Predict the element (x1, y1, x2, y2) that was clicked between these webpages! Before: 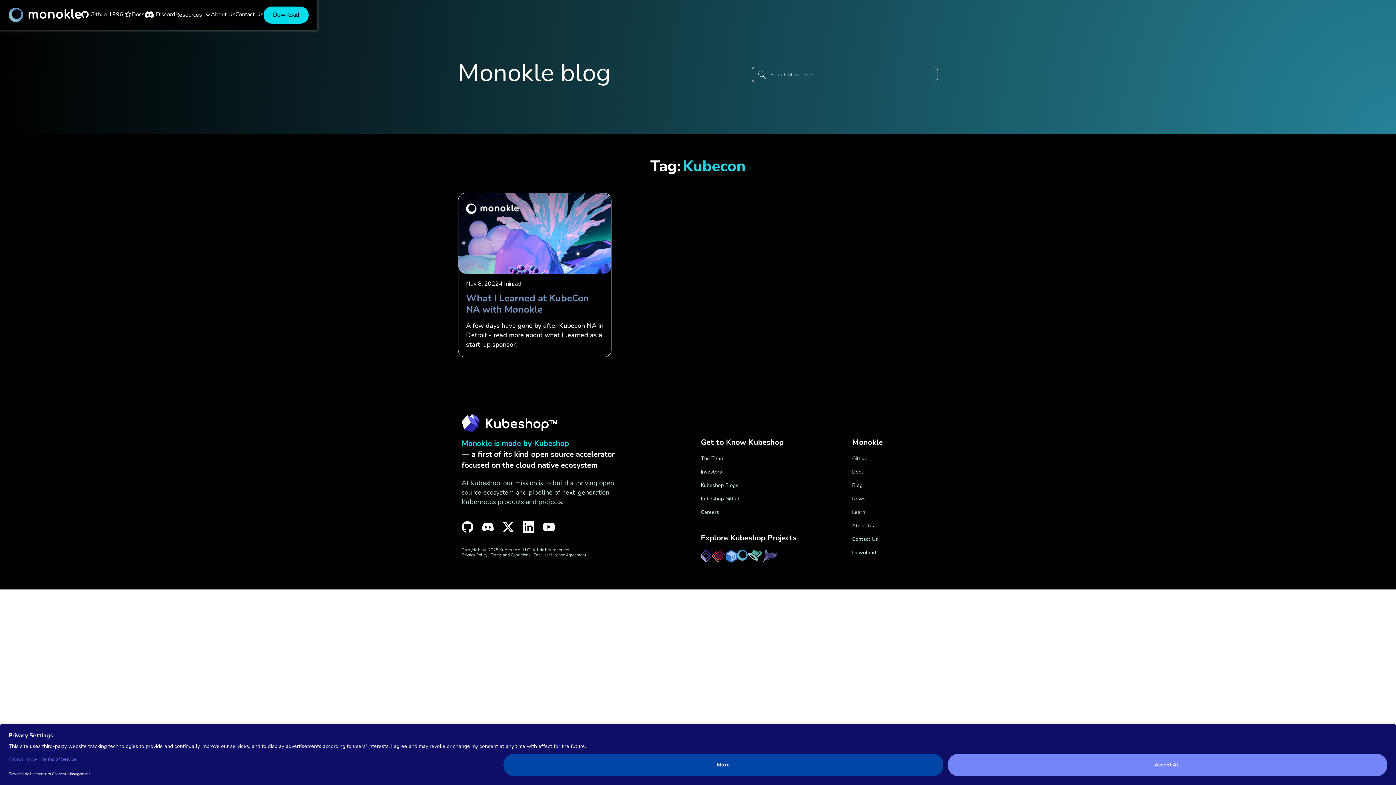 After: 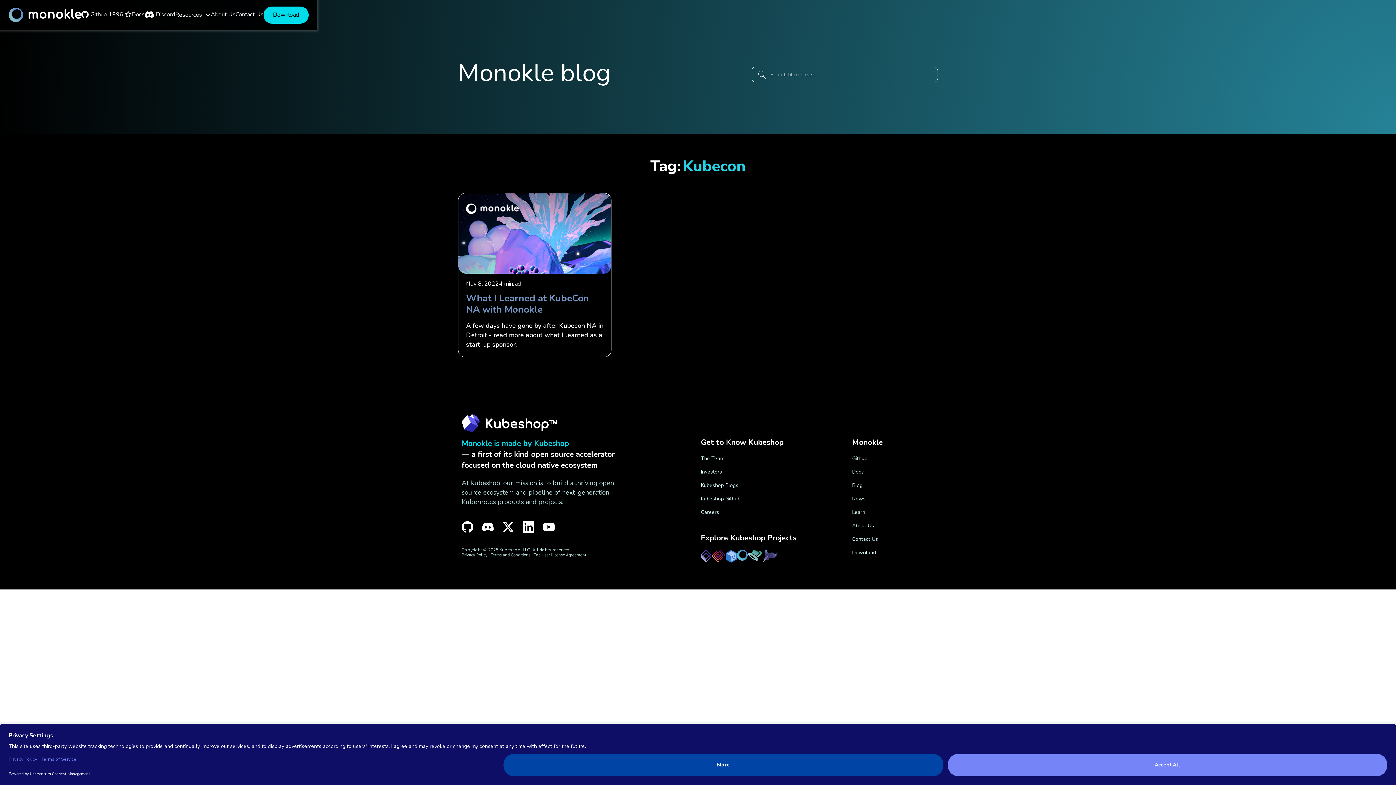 Action: bbox: (522, 521, 534, 533)